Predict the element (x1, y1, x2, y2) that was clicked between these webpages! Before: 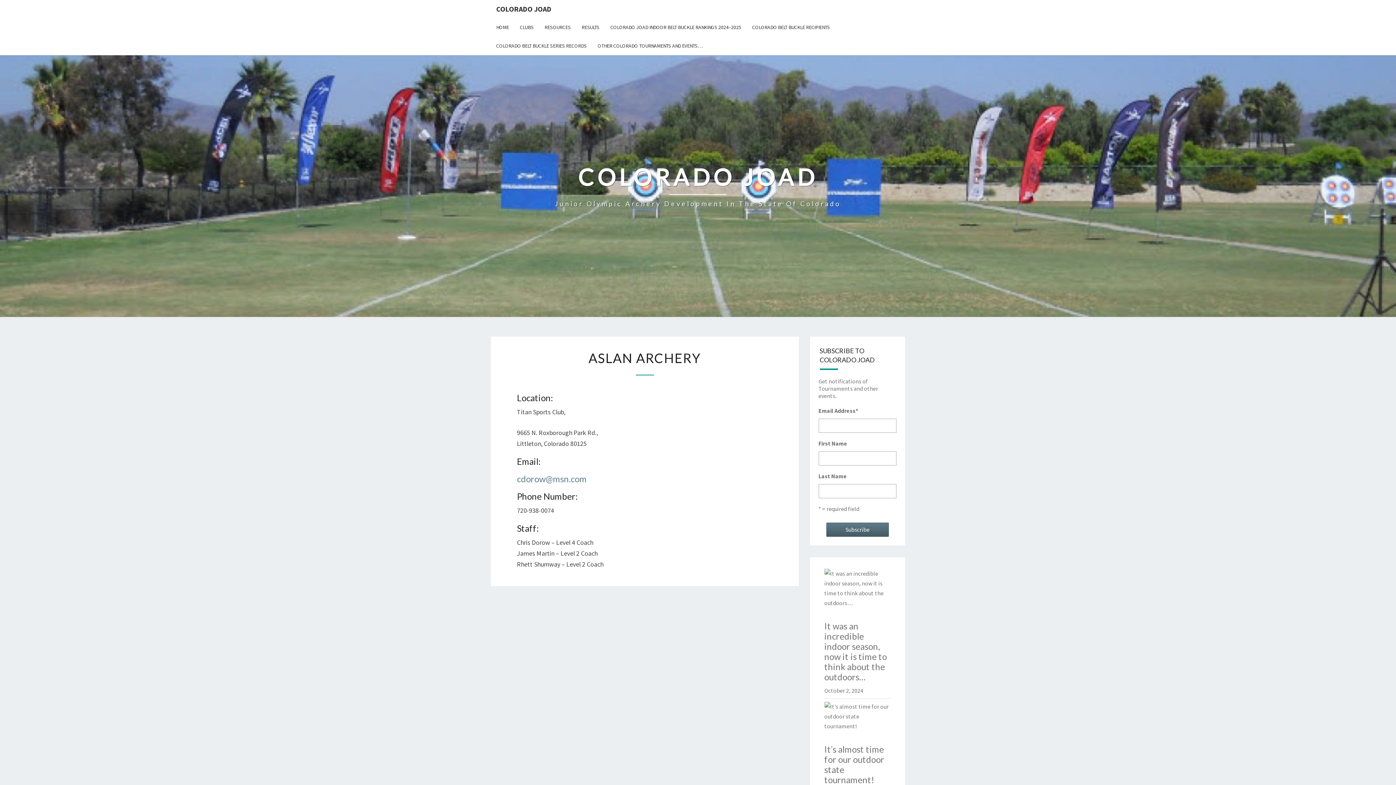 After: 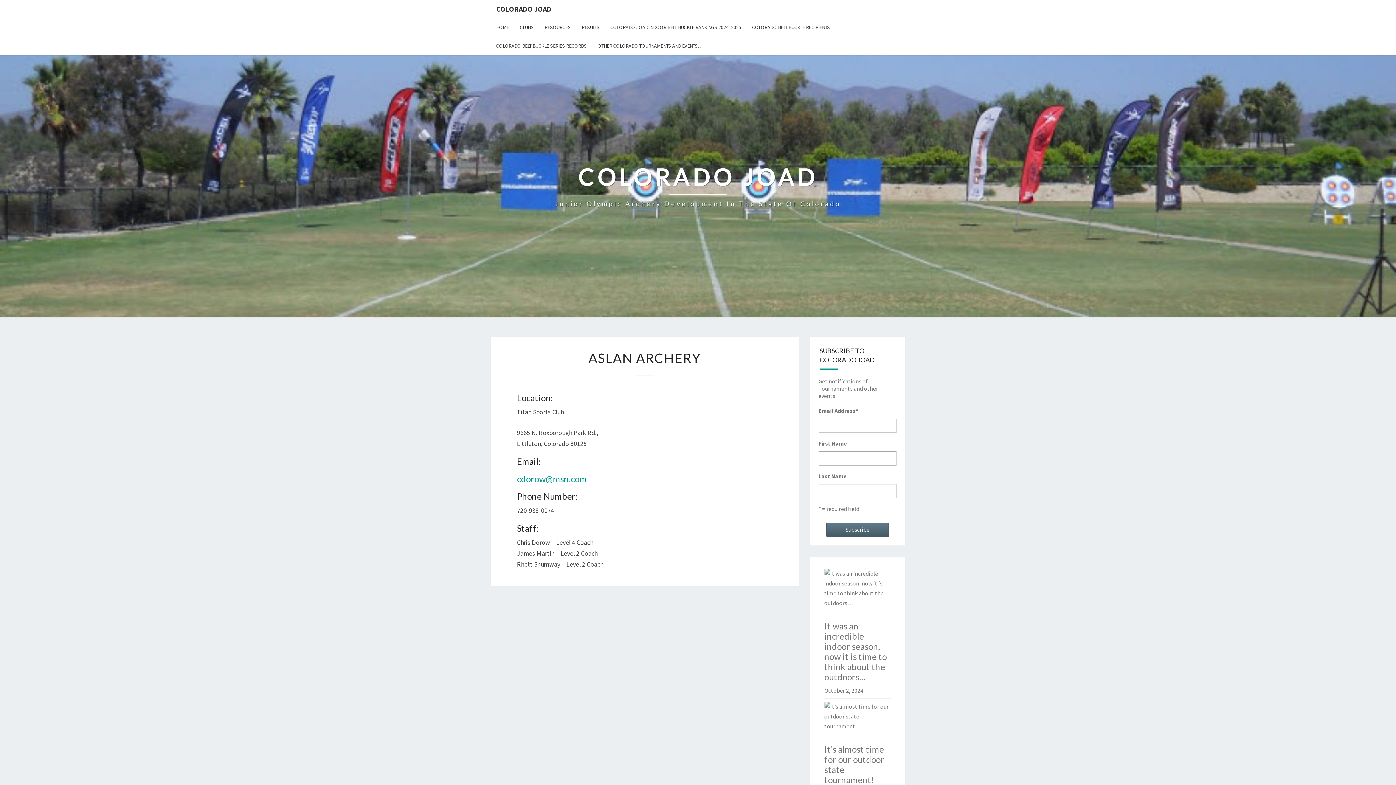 Action: bbox: (517, 473, 586, 484) label: cdorow@msn.com